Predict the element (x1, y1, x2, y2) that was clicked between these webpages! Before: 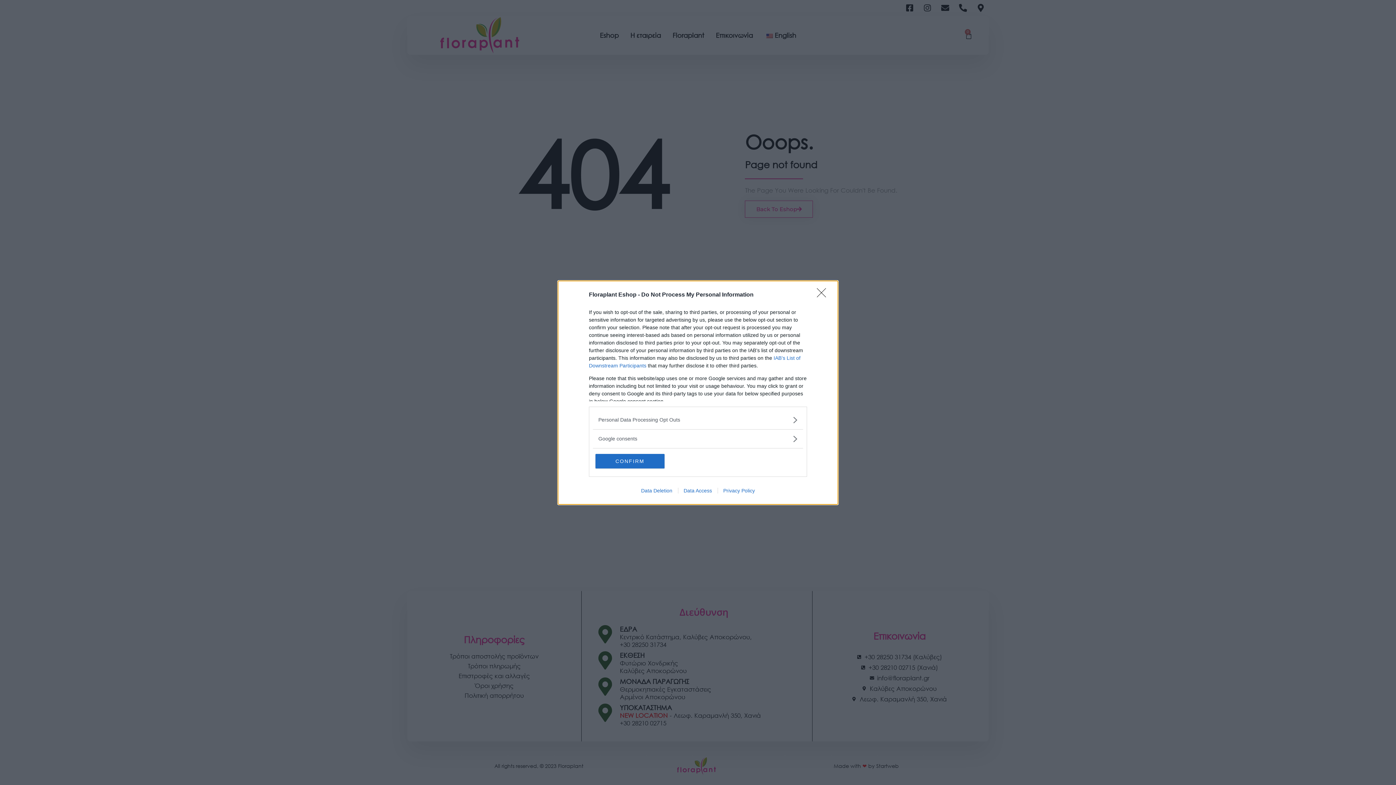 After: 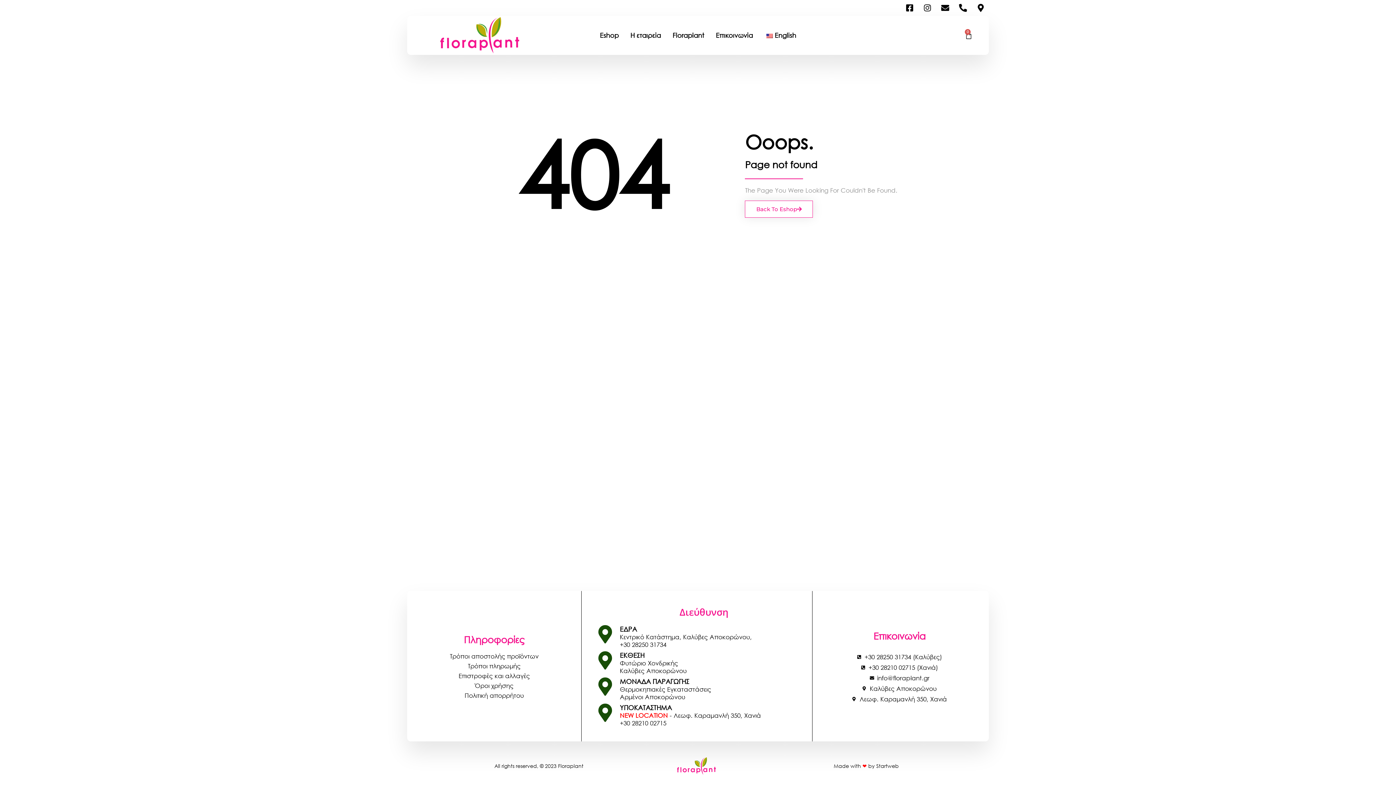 Action: label: Close bbox: (817, 288, 830, 302)